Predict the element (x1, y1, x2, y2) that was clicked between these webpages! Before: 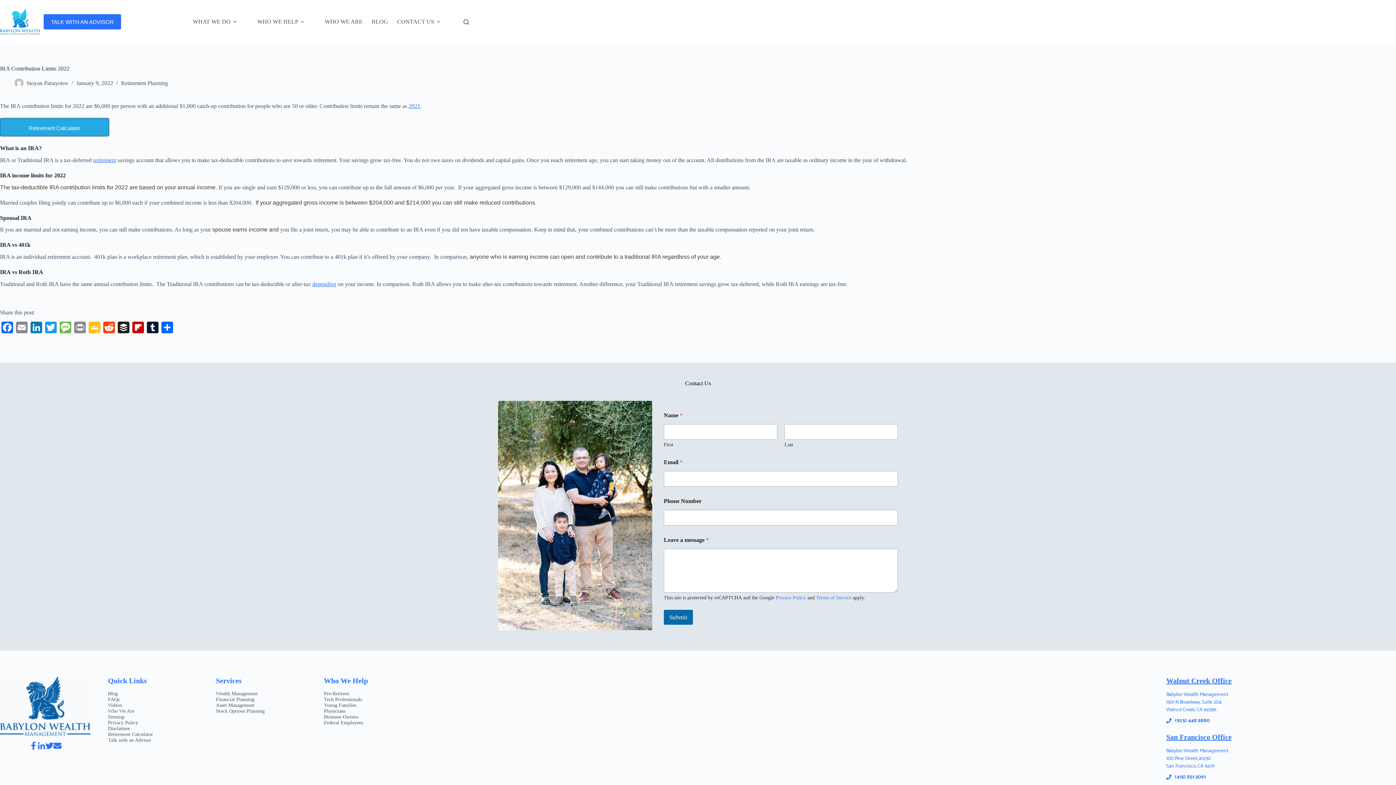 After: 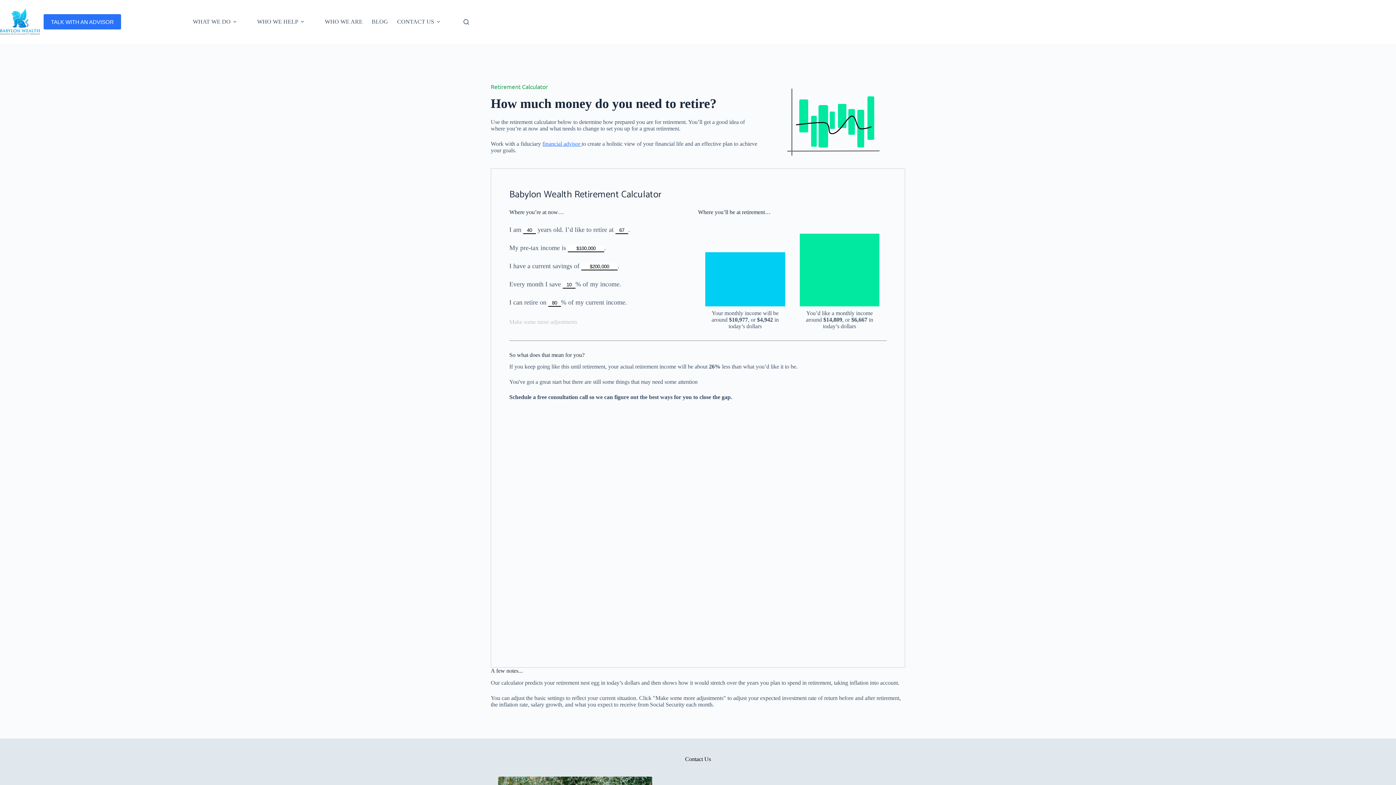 Action: label: Retirement Calculator bbox: (108, 732, 153, 737)